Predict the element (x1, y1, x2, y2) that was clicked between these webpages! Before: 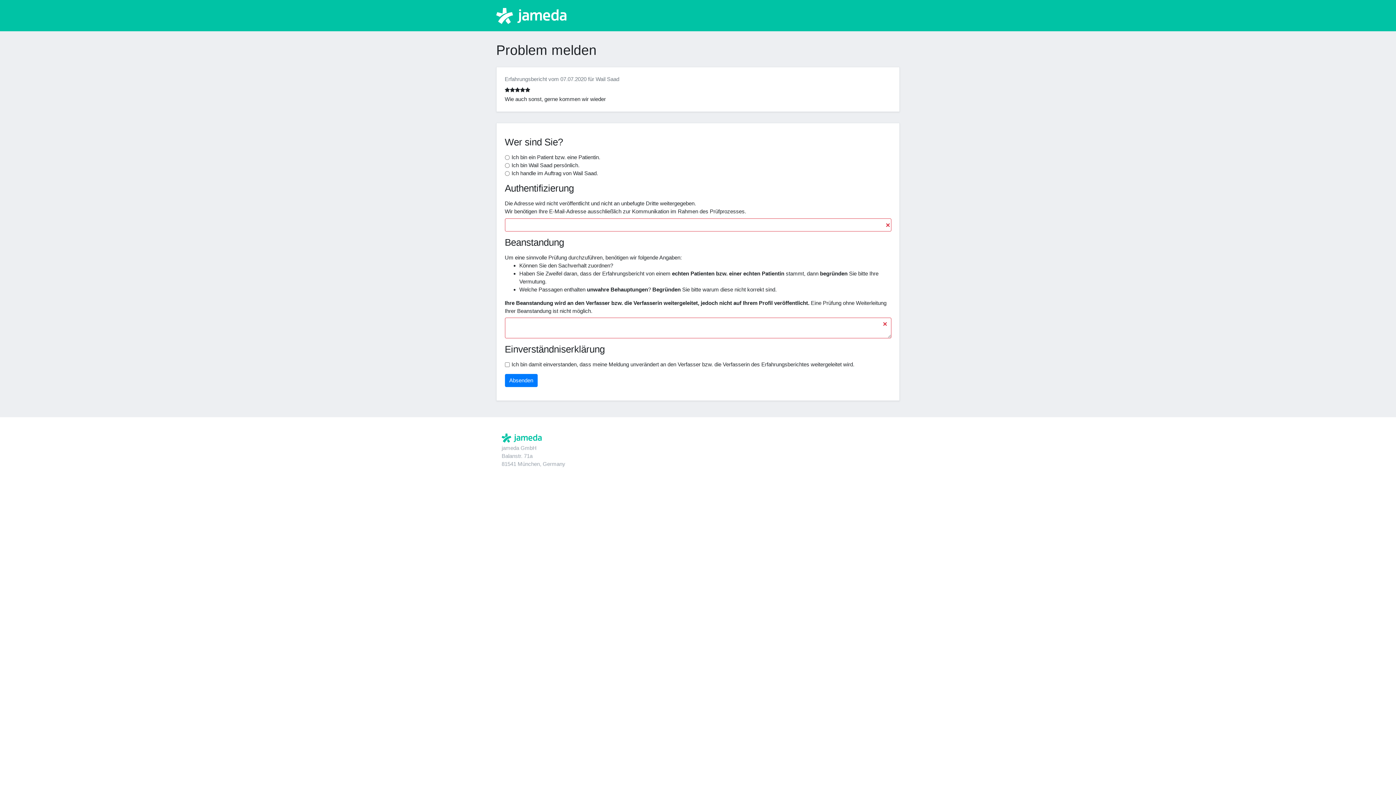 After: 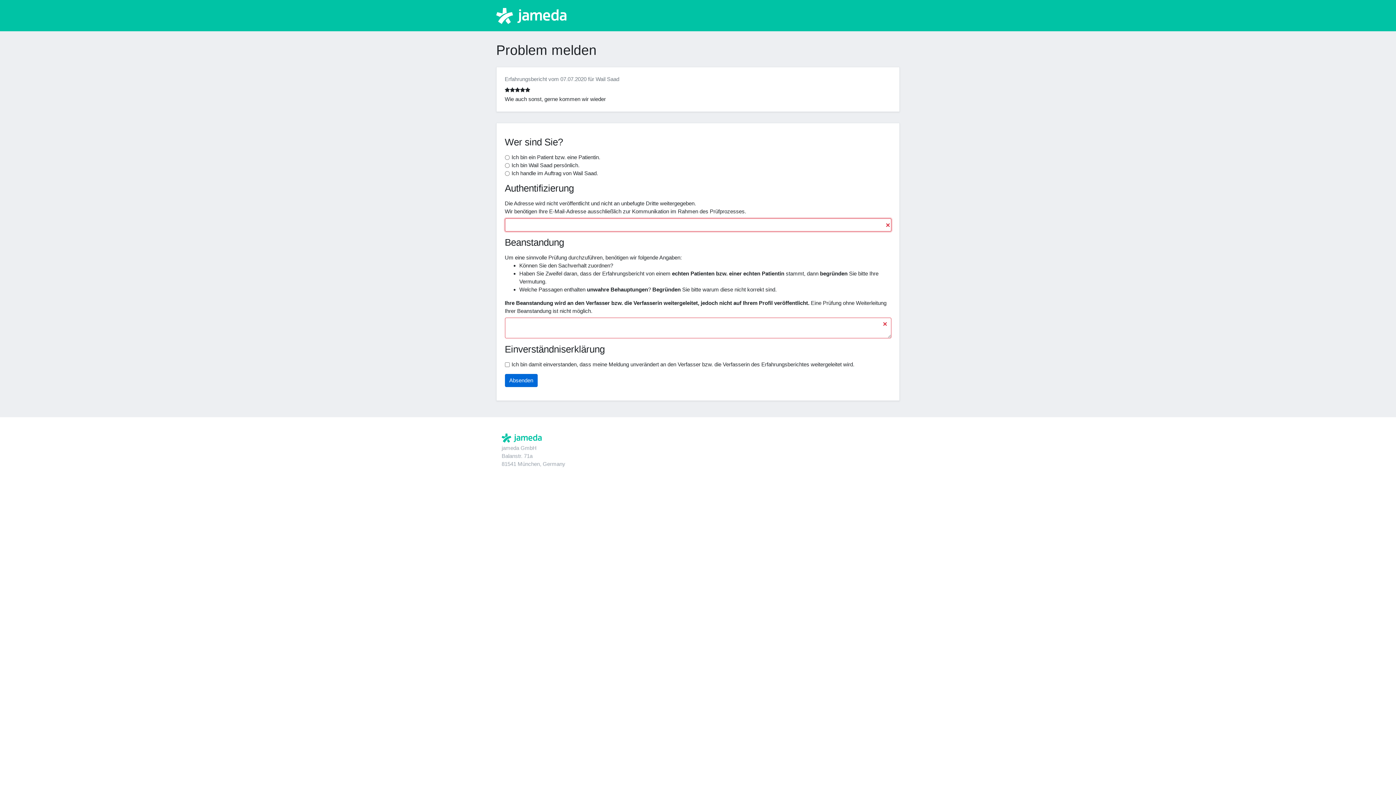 Action: bbox: (504, 374, 537, 387) label: Absenden